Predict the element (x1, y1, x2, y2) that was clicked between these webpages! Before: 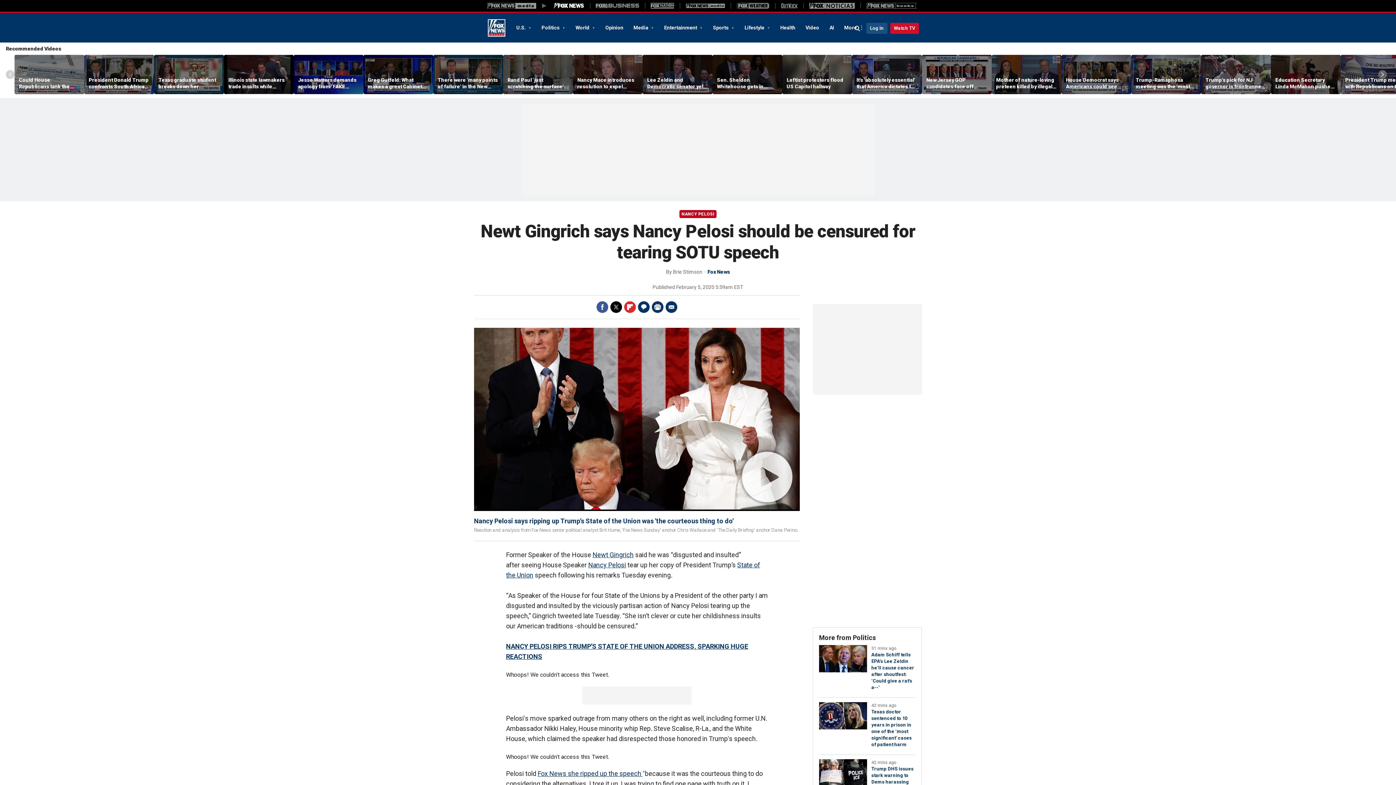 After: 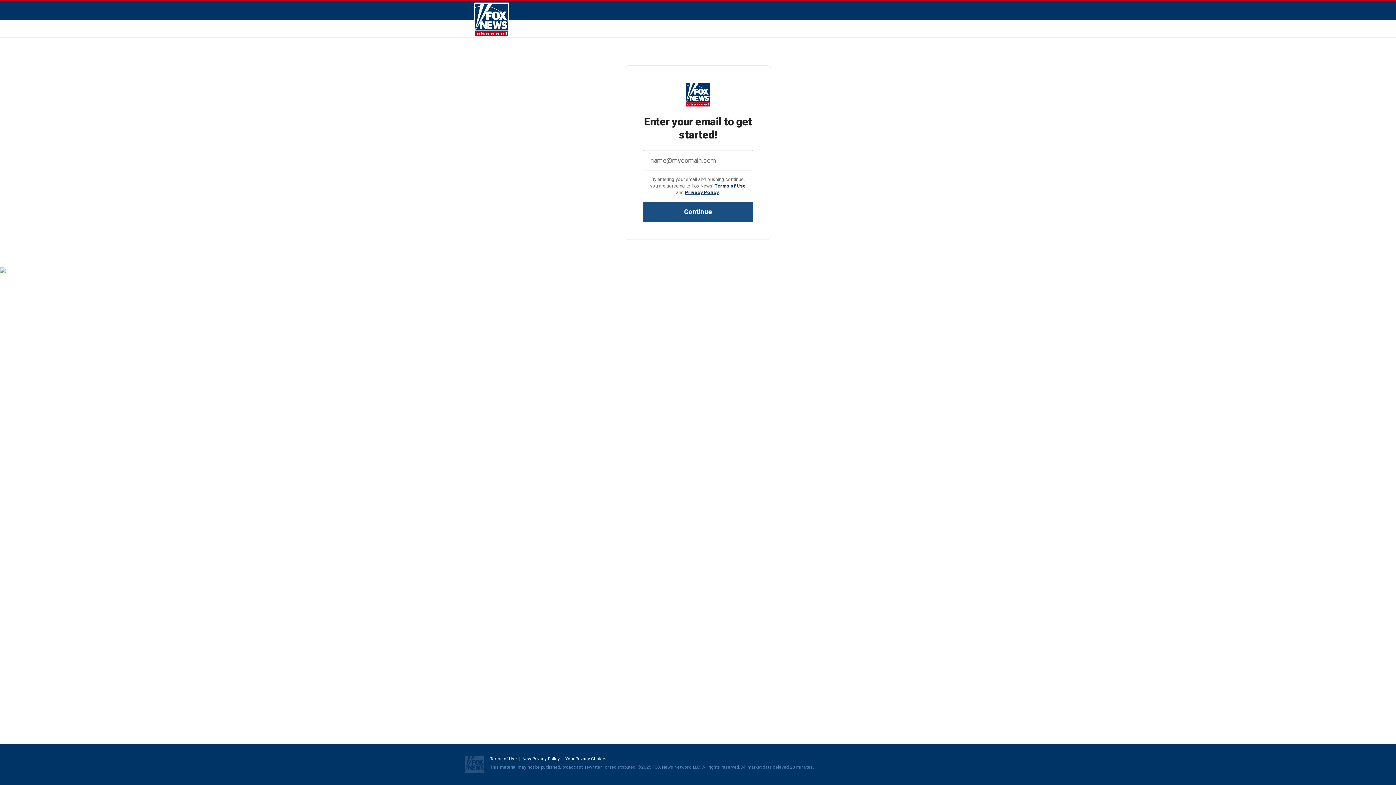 Action: label: Log In bbox: (866, 22, 887, 33)